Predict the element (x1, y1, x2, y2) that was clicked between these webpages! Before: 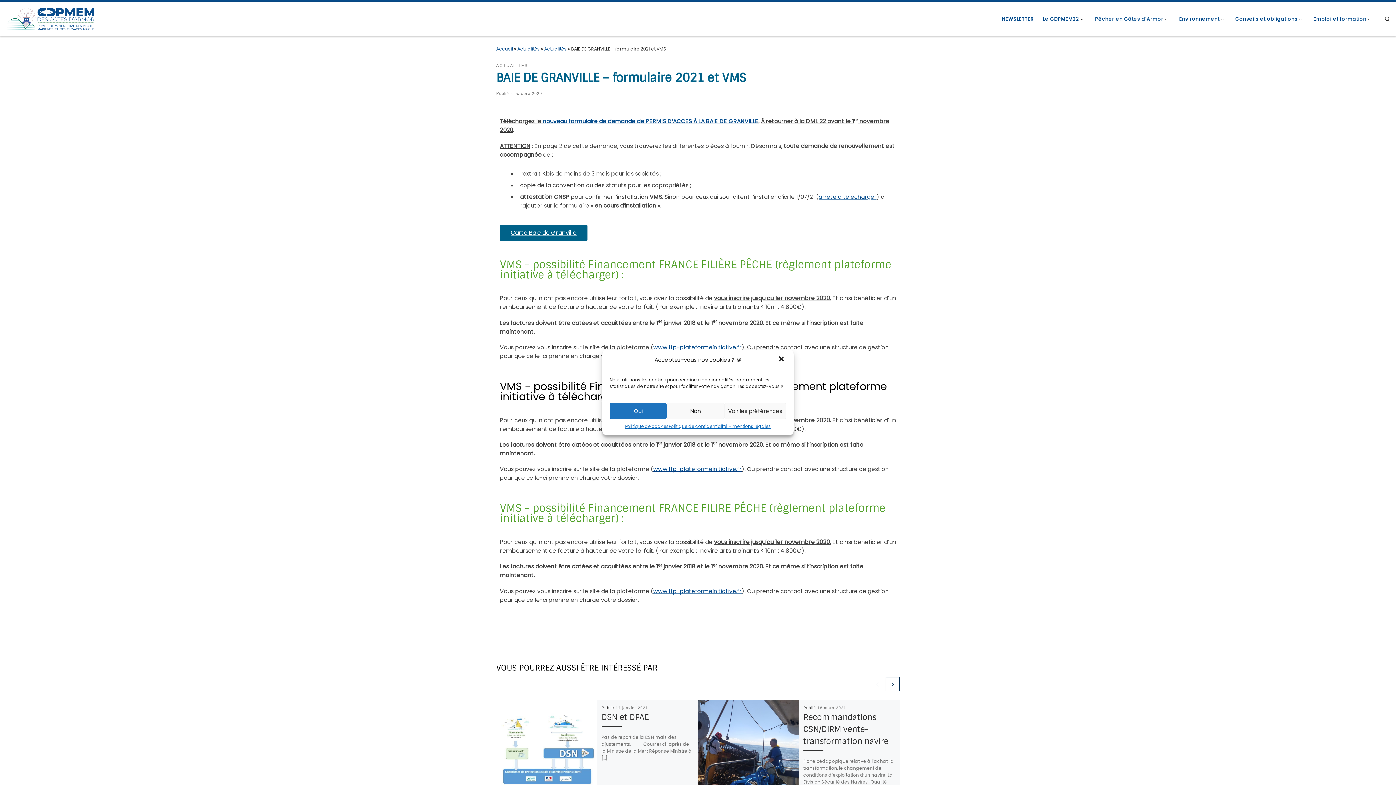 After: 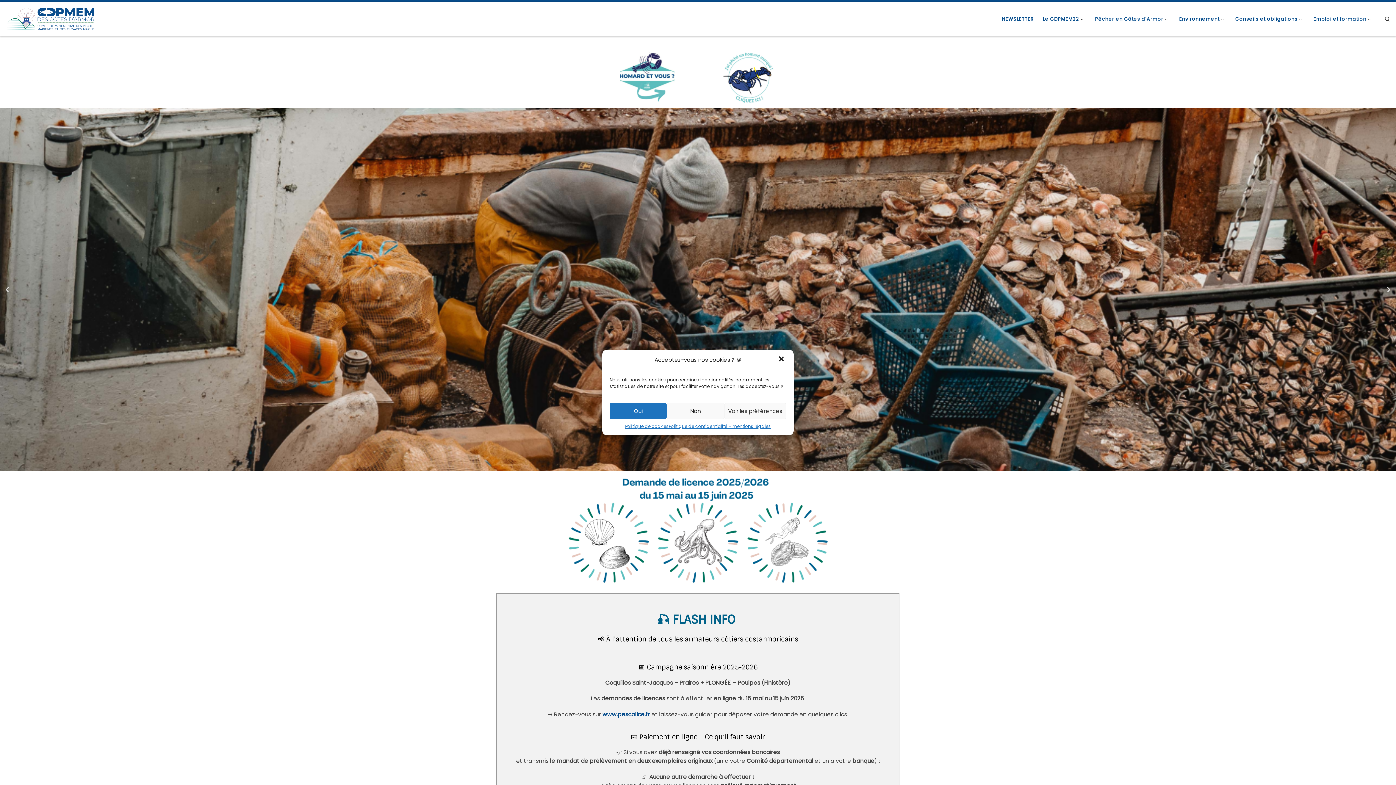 Action: label: Comité Départemental des Pêches Maritimes et des Elevages Marins des Côtes d'Armor | Le Comité Départemental des Pêches Maritimes et des Elevages Marins des Côtes d'Armor bbox: (5, 11, 96, 25)